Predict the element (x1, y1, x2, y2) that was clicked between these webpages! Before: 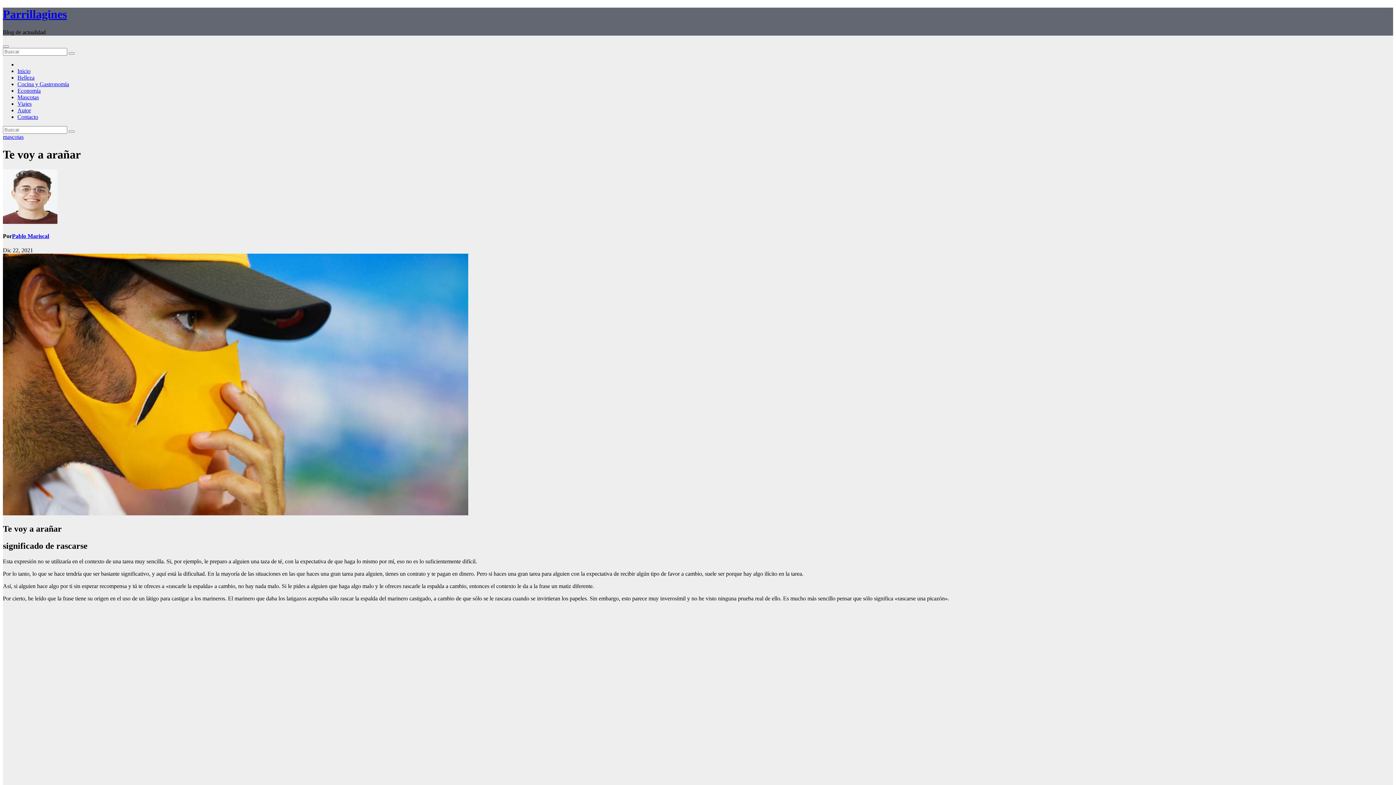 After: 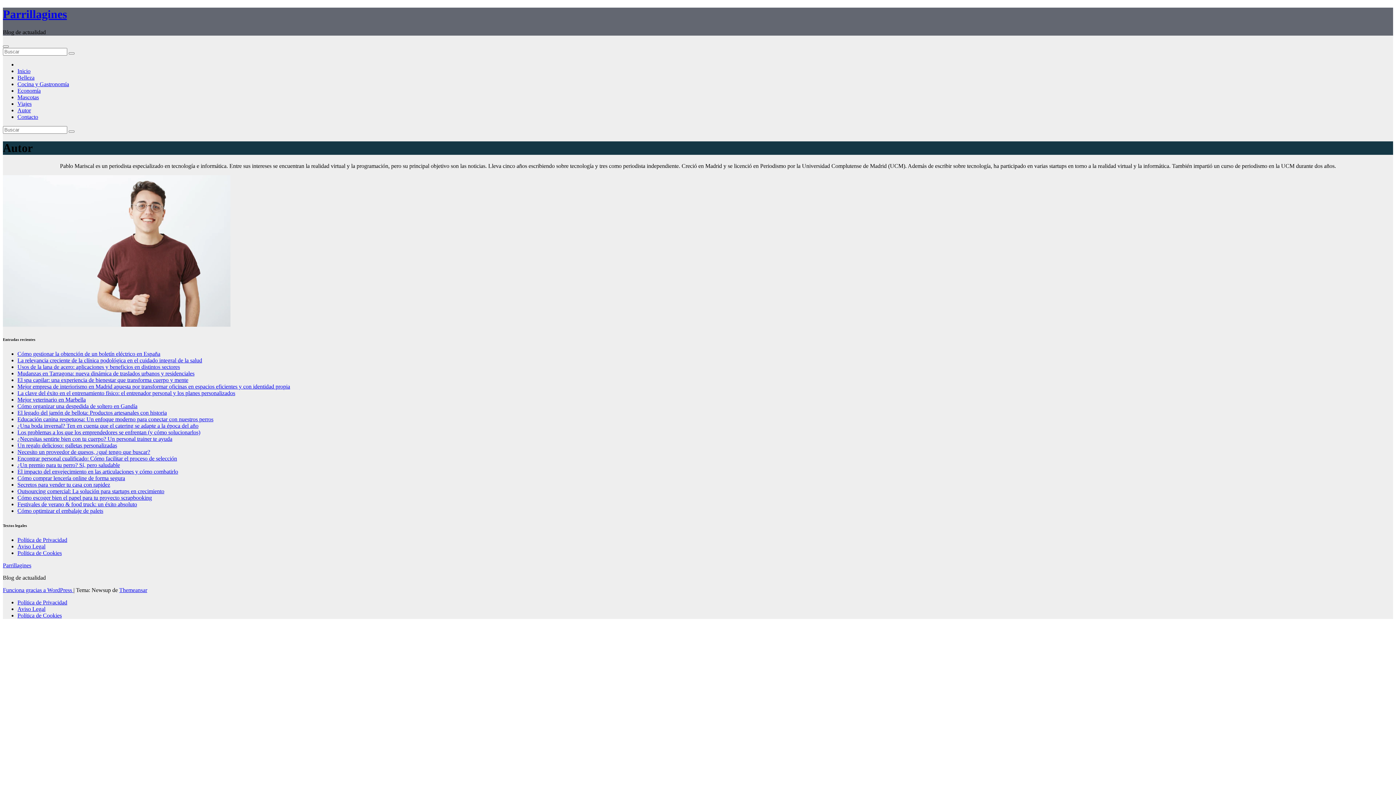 Action: bbox: (17, 107, 30, 113) label: Autor